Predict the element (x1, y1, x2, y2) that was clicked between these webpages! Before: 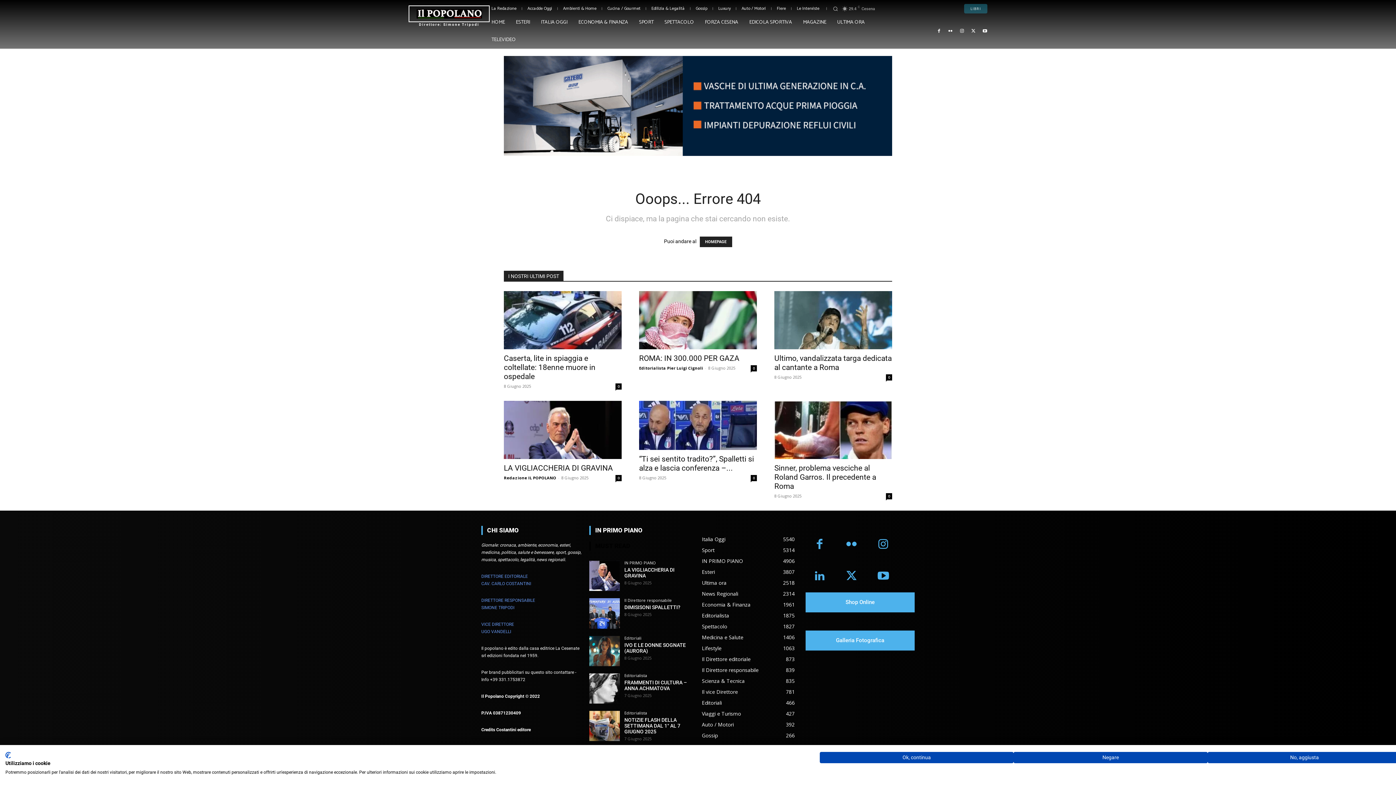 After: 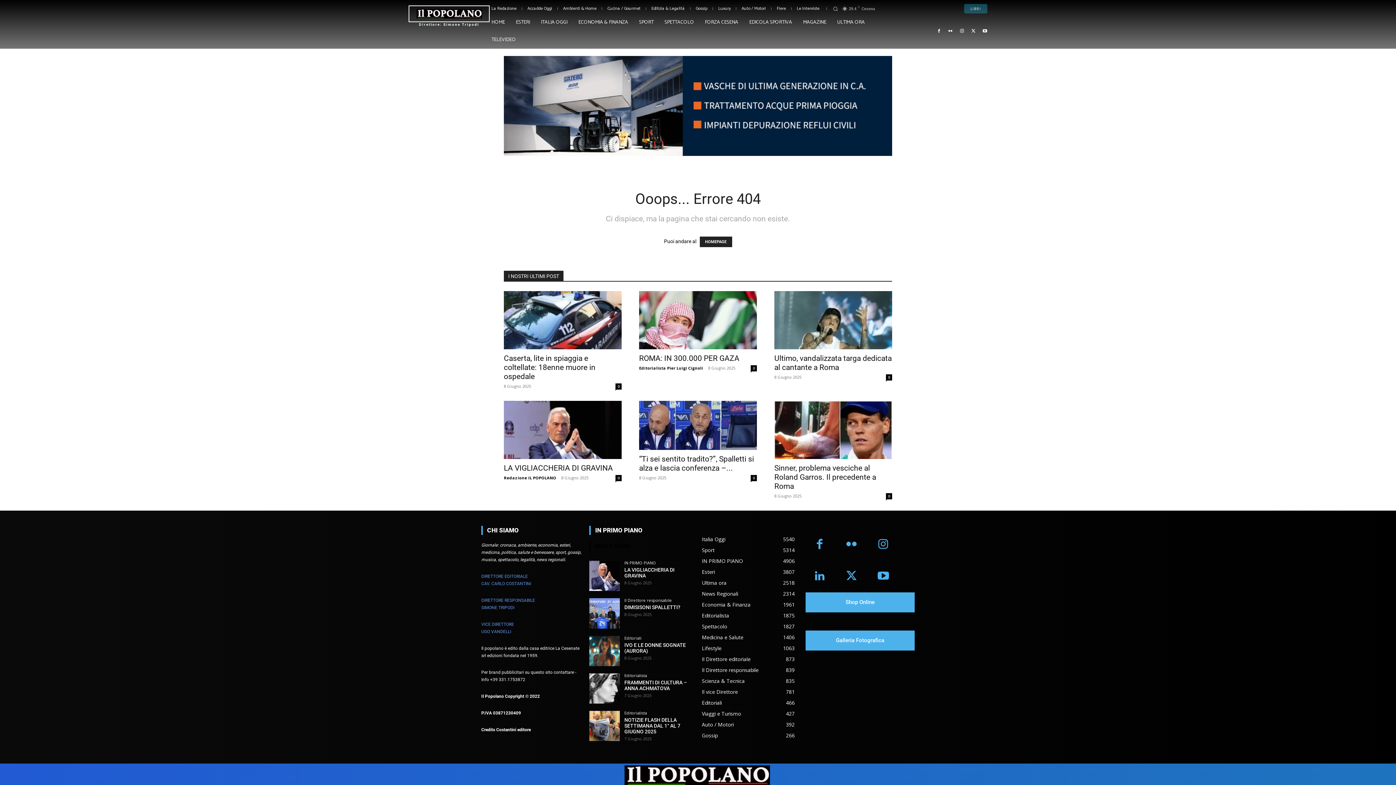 Action: bbox: (820, 752, 1013, 763) label: Accettare il sito cookies preselezionato